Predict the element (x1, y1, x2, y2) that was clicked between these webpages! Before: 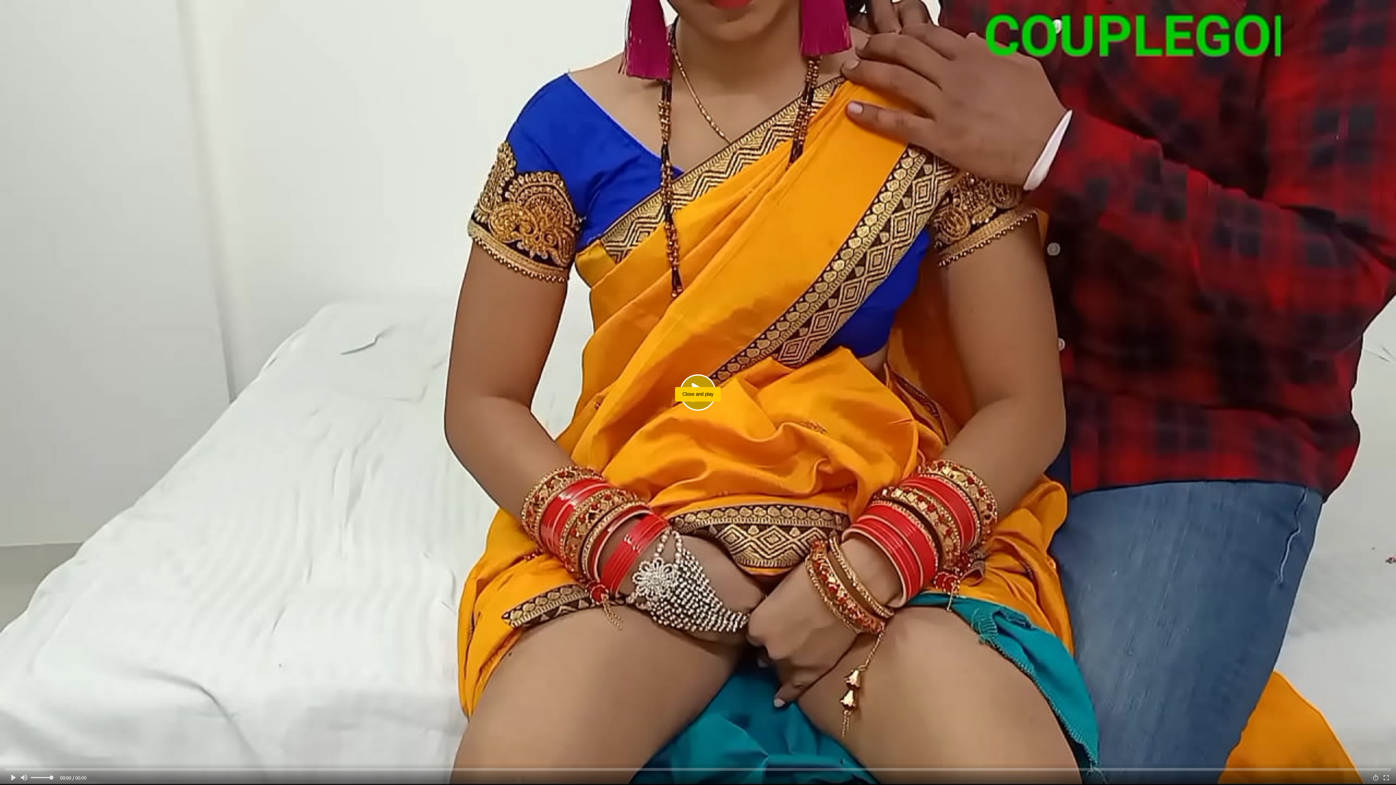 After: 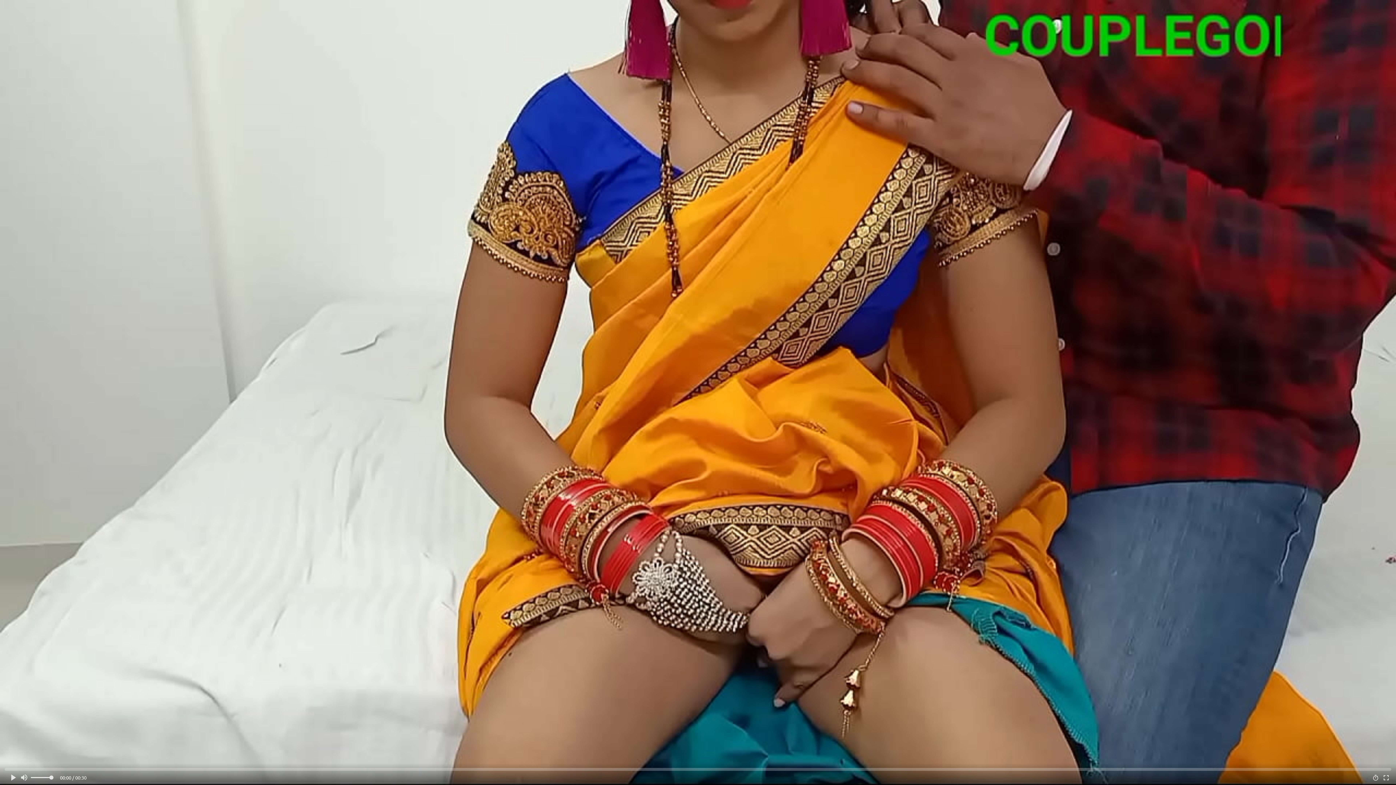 Action: bbox: (675, 387, 721, 401) label: Close and play